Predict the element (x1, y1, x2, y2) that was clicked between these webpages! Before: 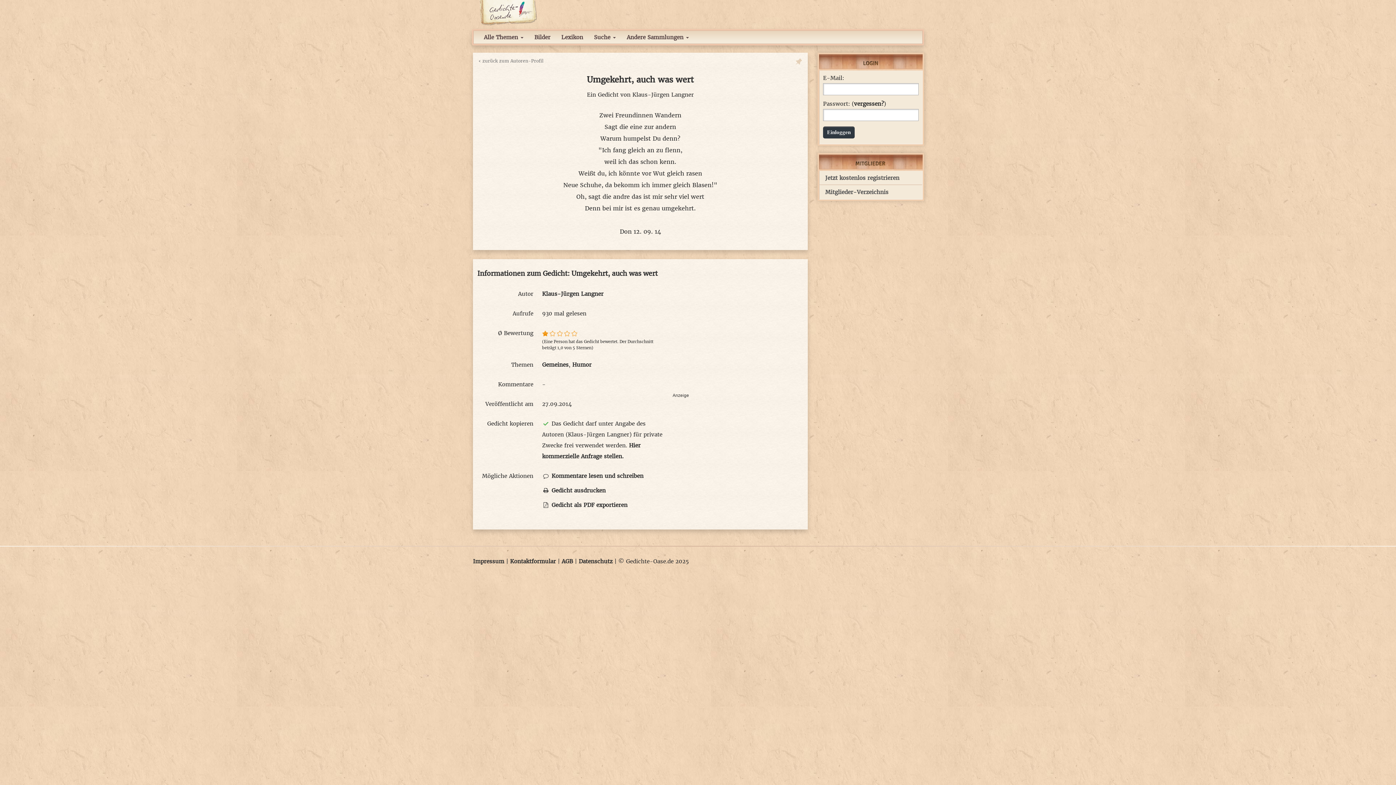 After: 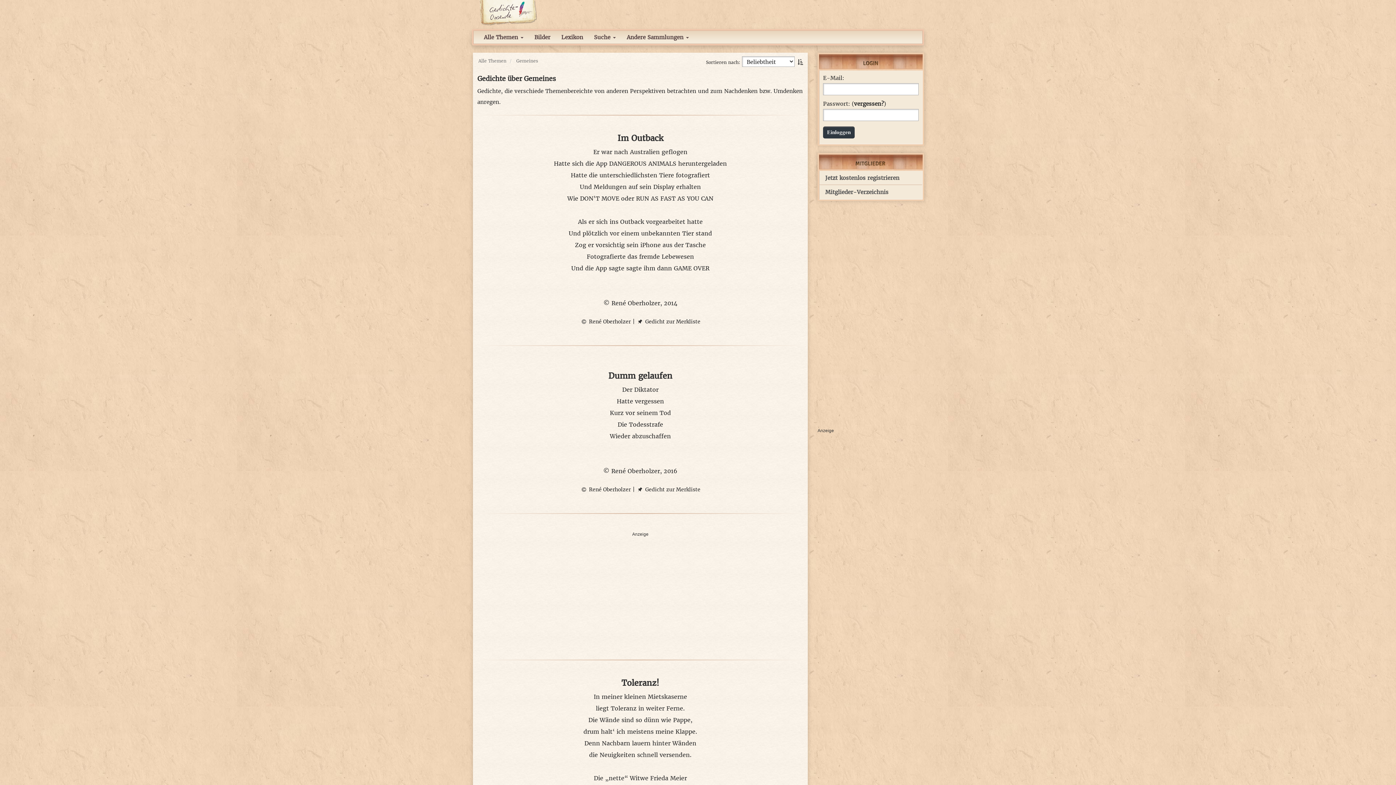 Action: bbox: (542, 361, 568, 368) label: Gemeines